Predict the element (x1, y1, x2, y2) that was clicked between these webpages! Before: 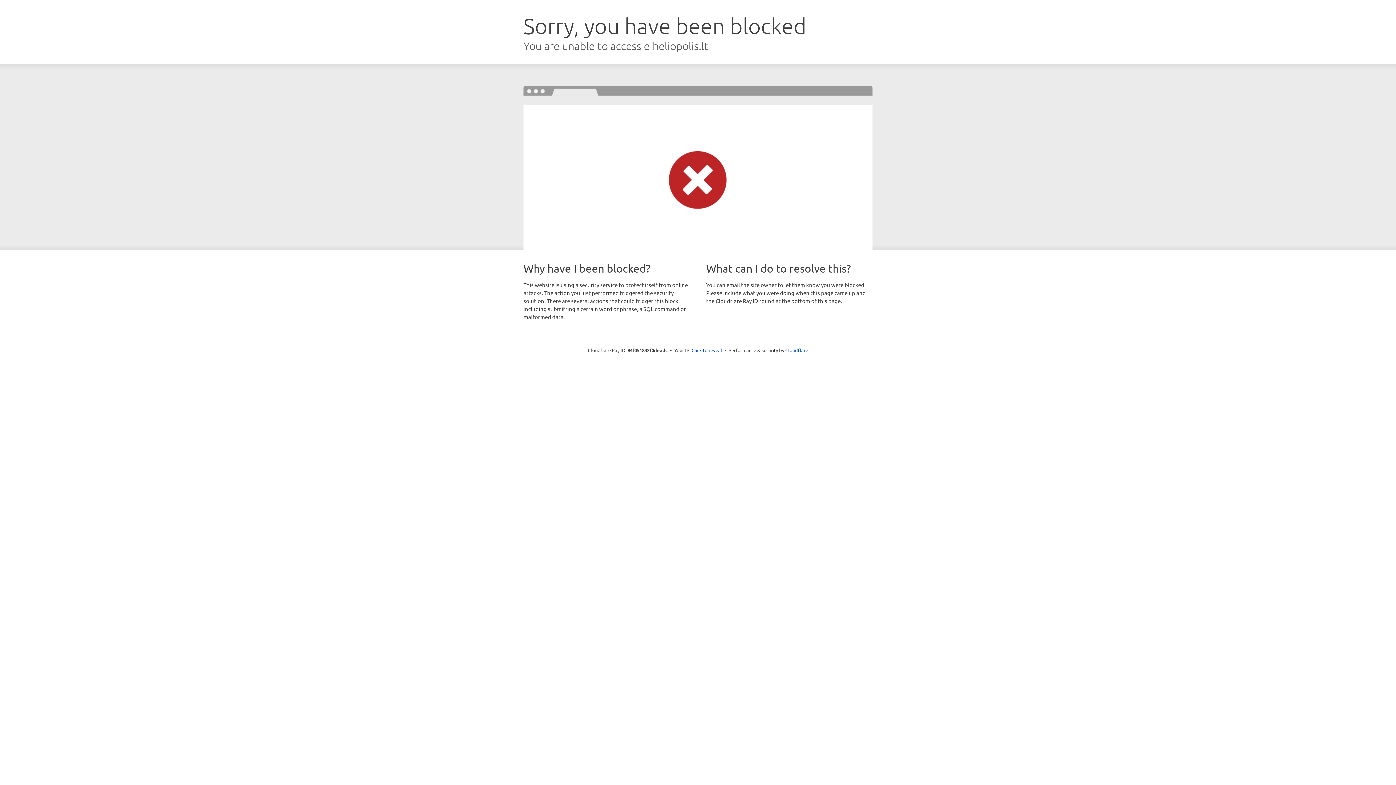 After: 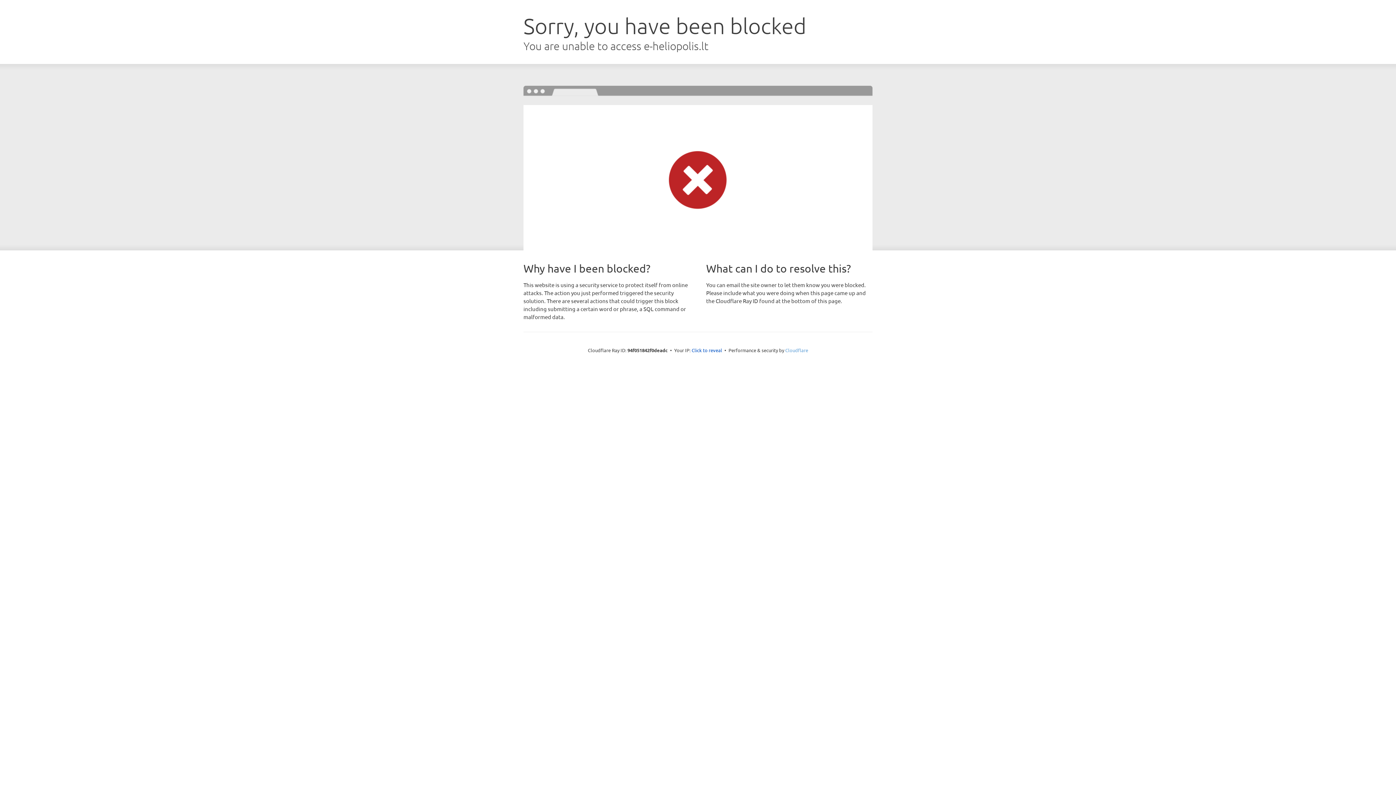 Action: label: Cloudflare bbox: (785, 347, 808, 353)